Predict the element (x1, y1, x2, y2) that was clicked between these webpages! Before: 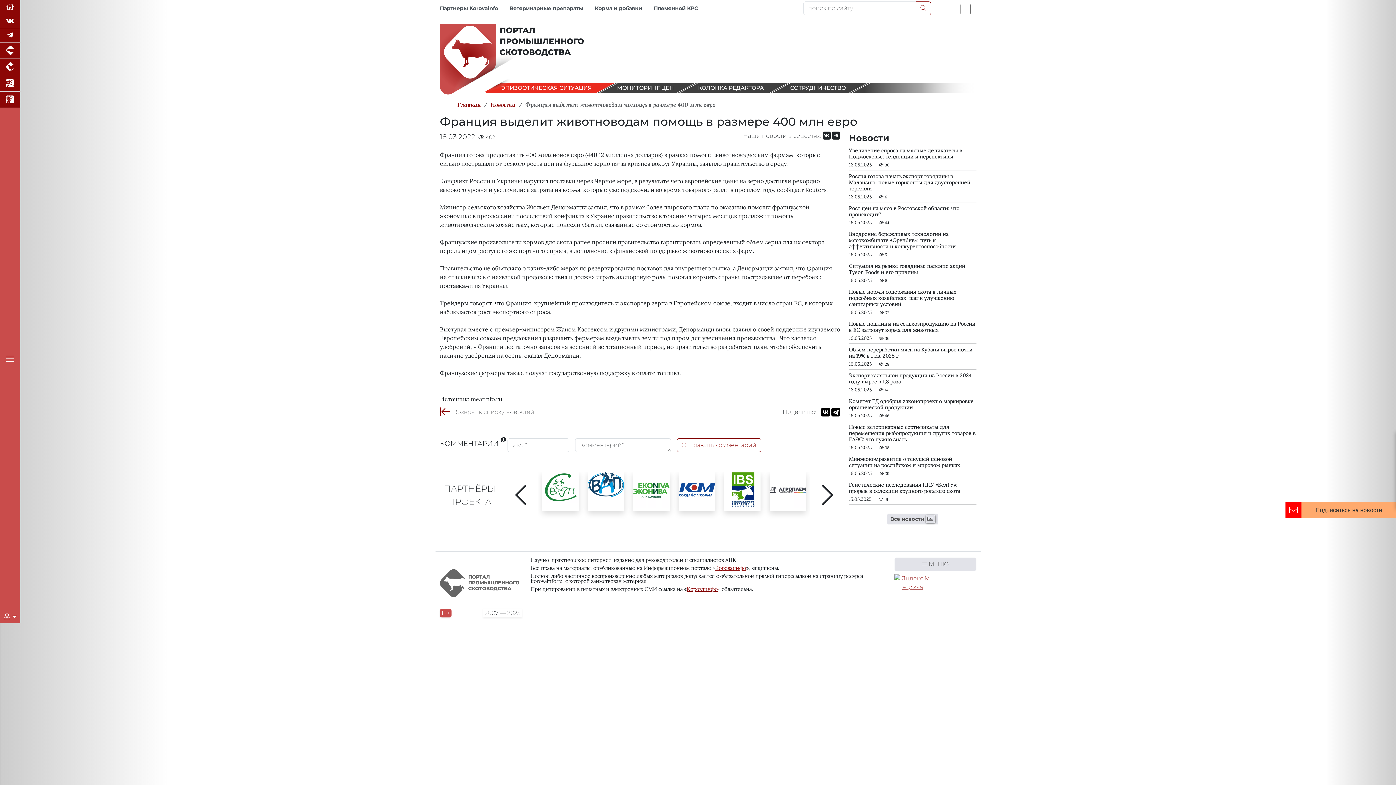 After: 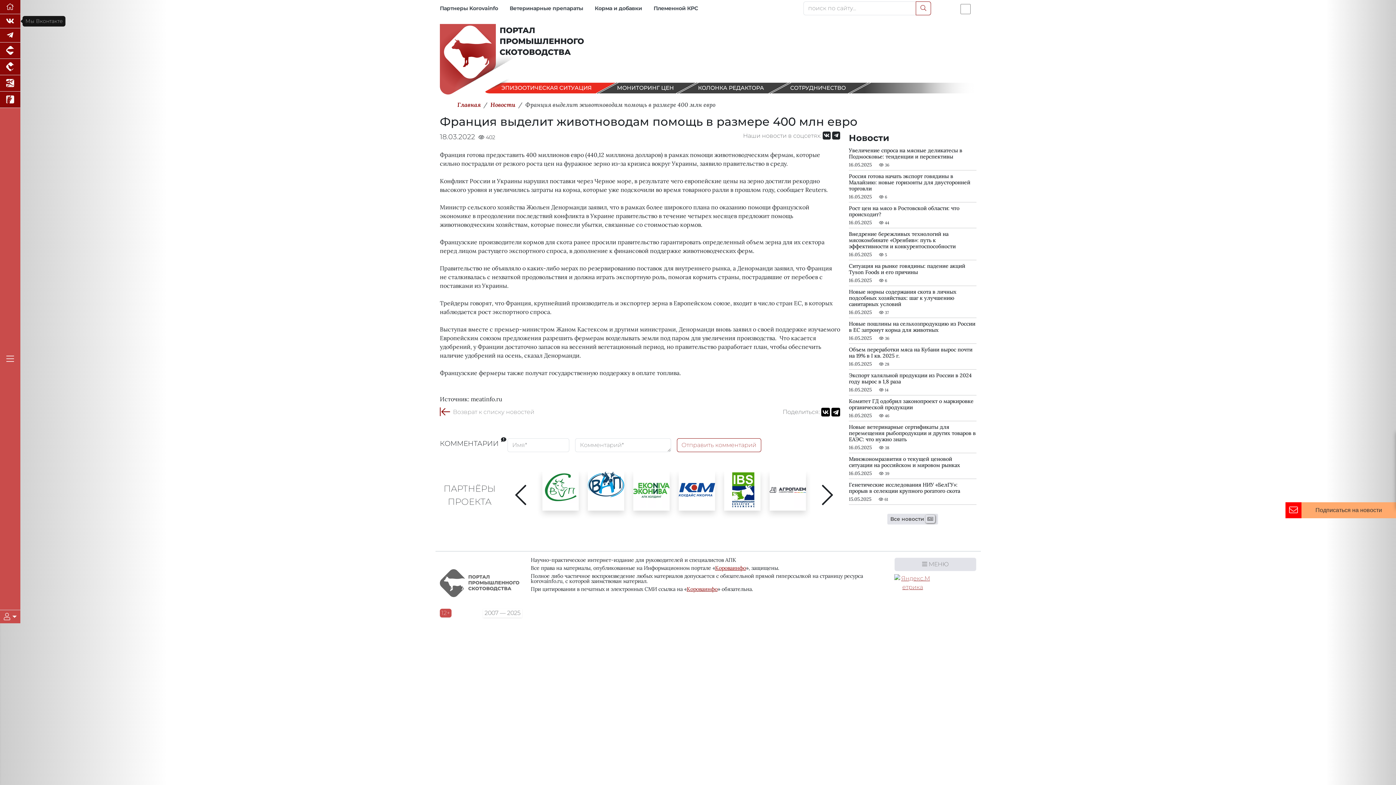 Action: bbox: (0, 14, 20, 28) label: Мы Вконтакте